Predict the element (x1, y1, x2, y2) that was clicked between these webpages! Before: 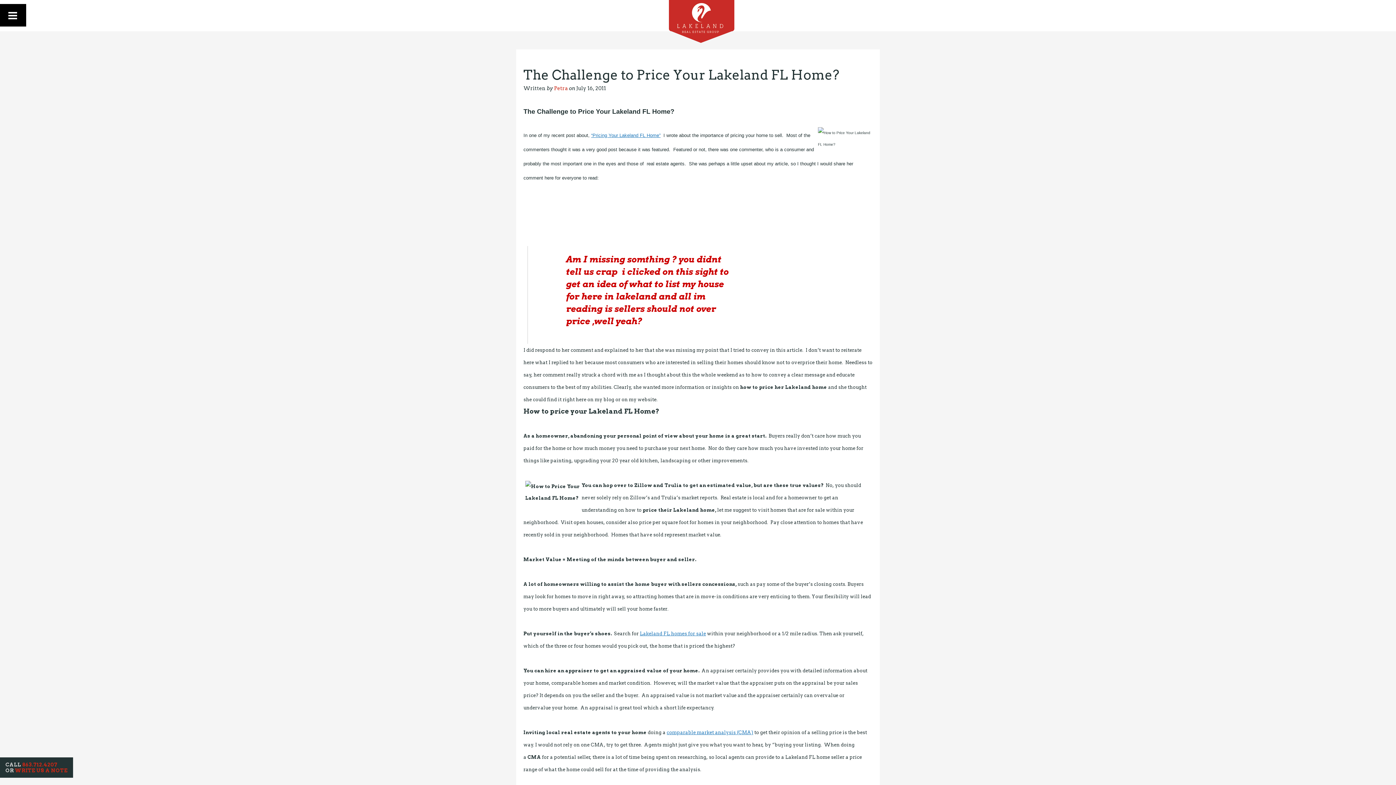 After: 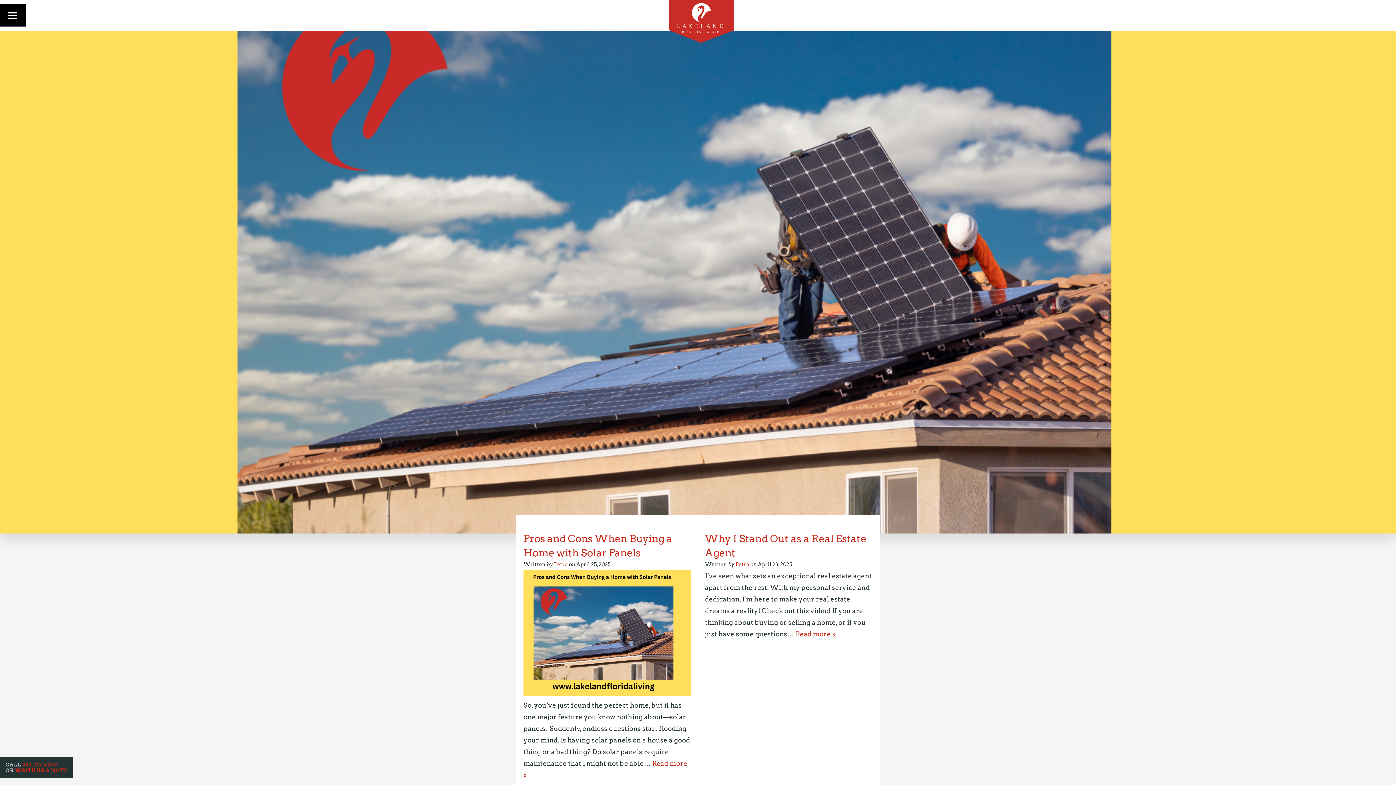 Action: bbox: (554, 85, 568, 91) label: Petra